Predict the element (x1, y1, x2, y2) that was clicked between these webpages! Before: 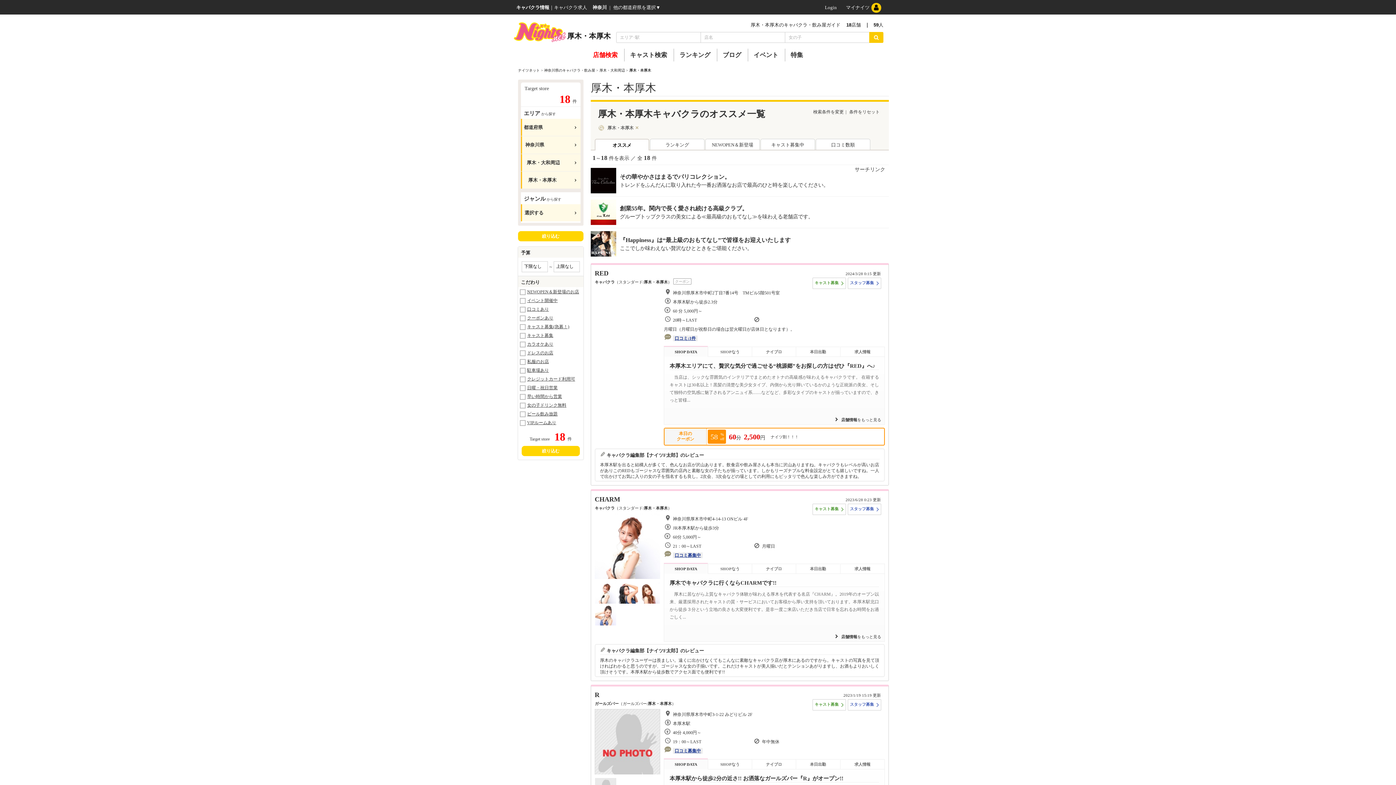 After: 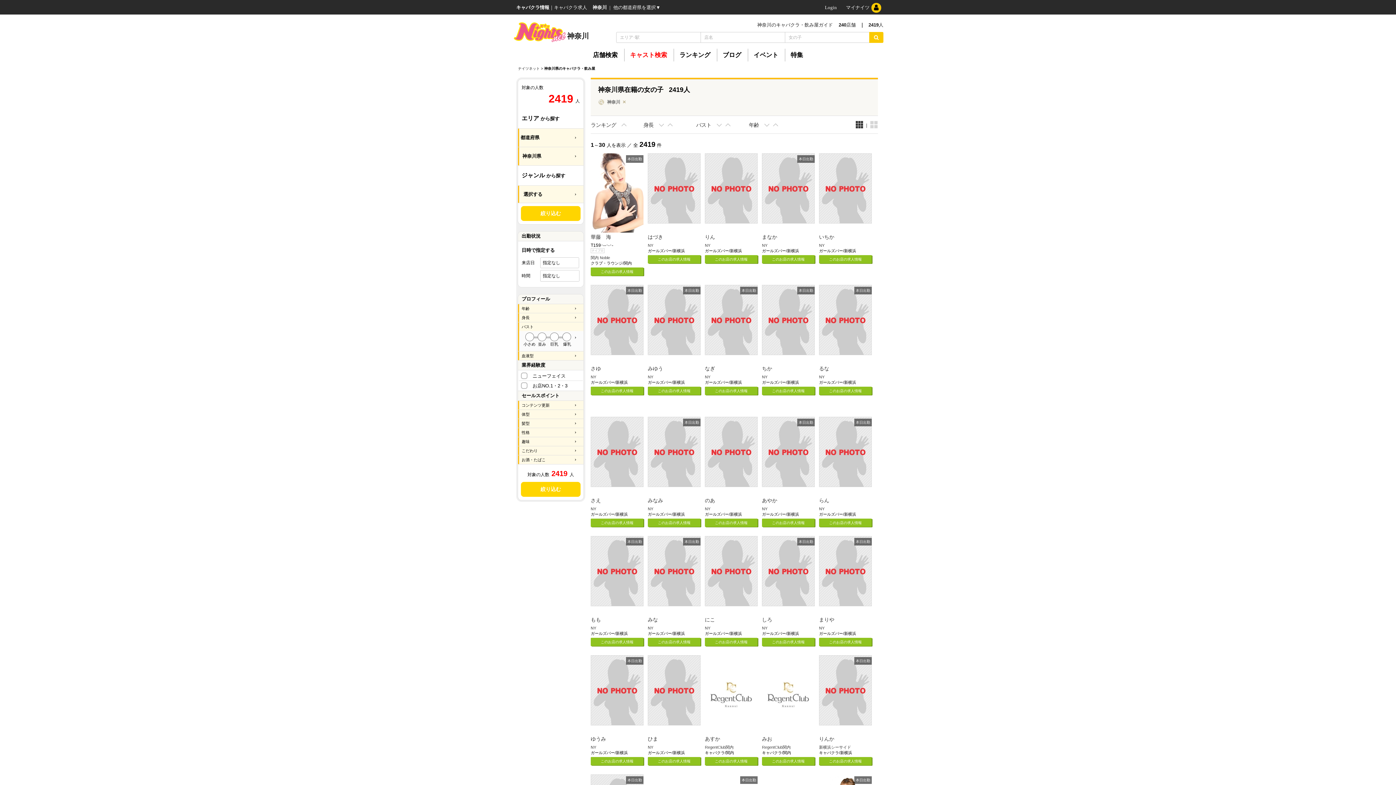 Action: bbox: (626, 48, 670, 61) label: キャスト検索